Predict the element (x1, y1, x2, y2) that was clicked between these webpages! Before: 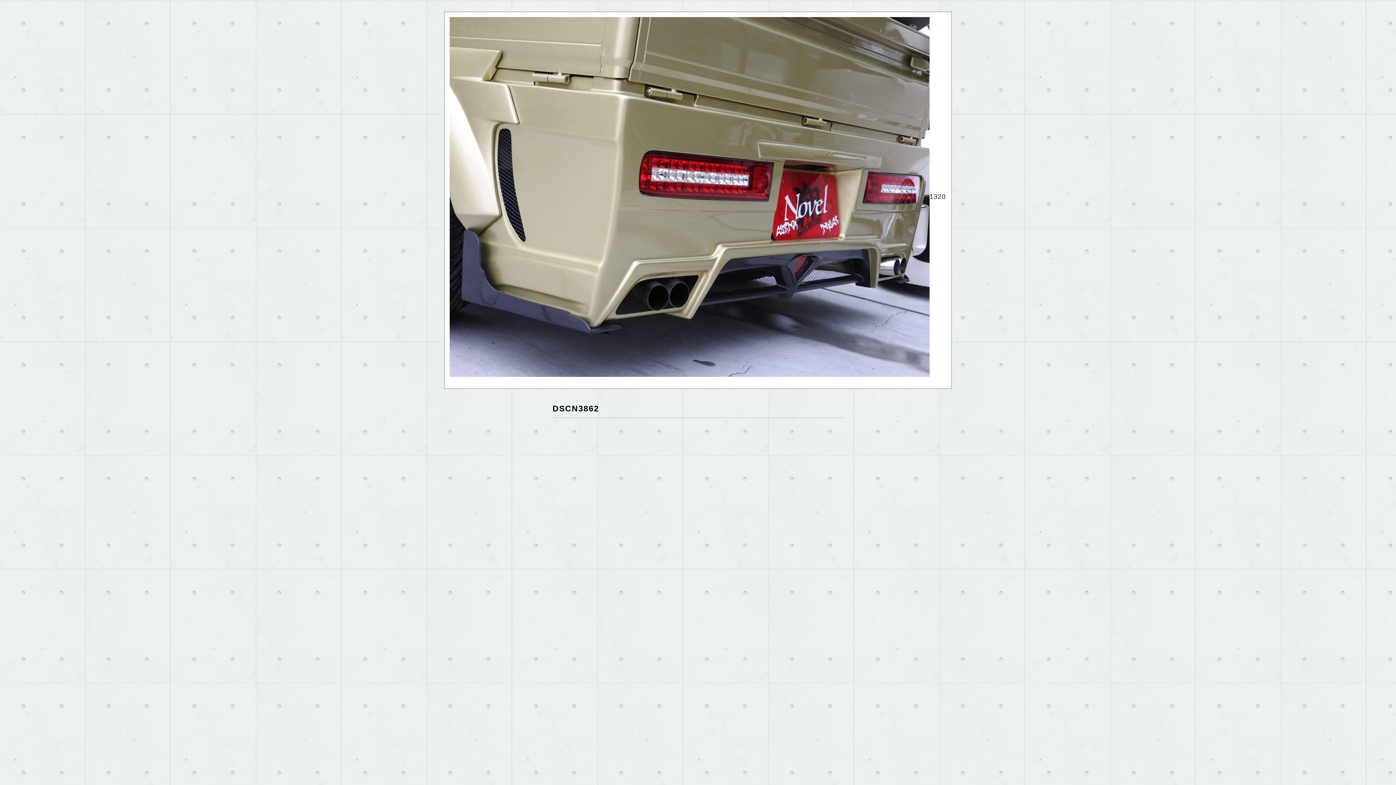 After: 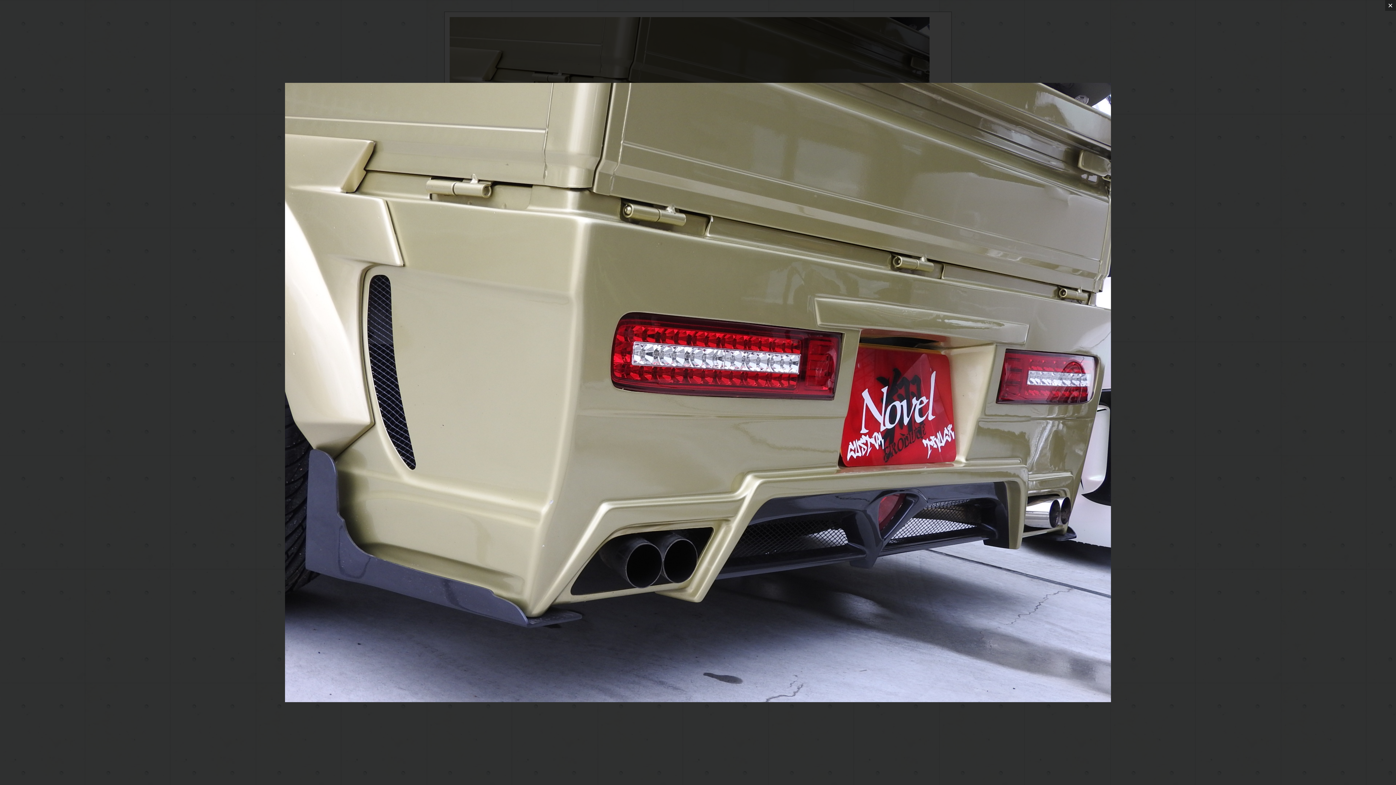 Action: bbox: (449, 193, 929, 200)